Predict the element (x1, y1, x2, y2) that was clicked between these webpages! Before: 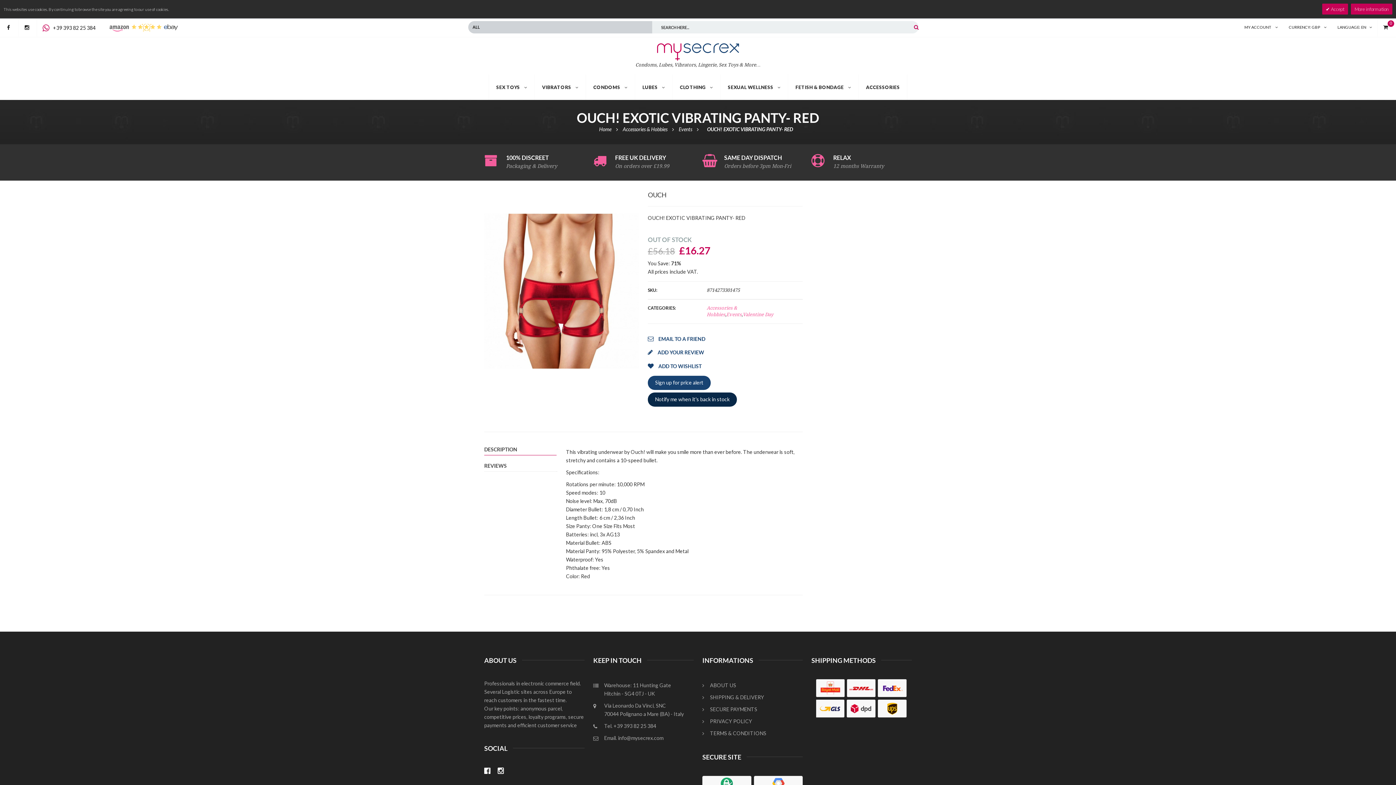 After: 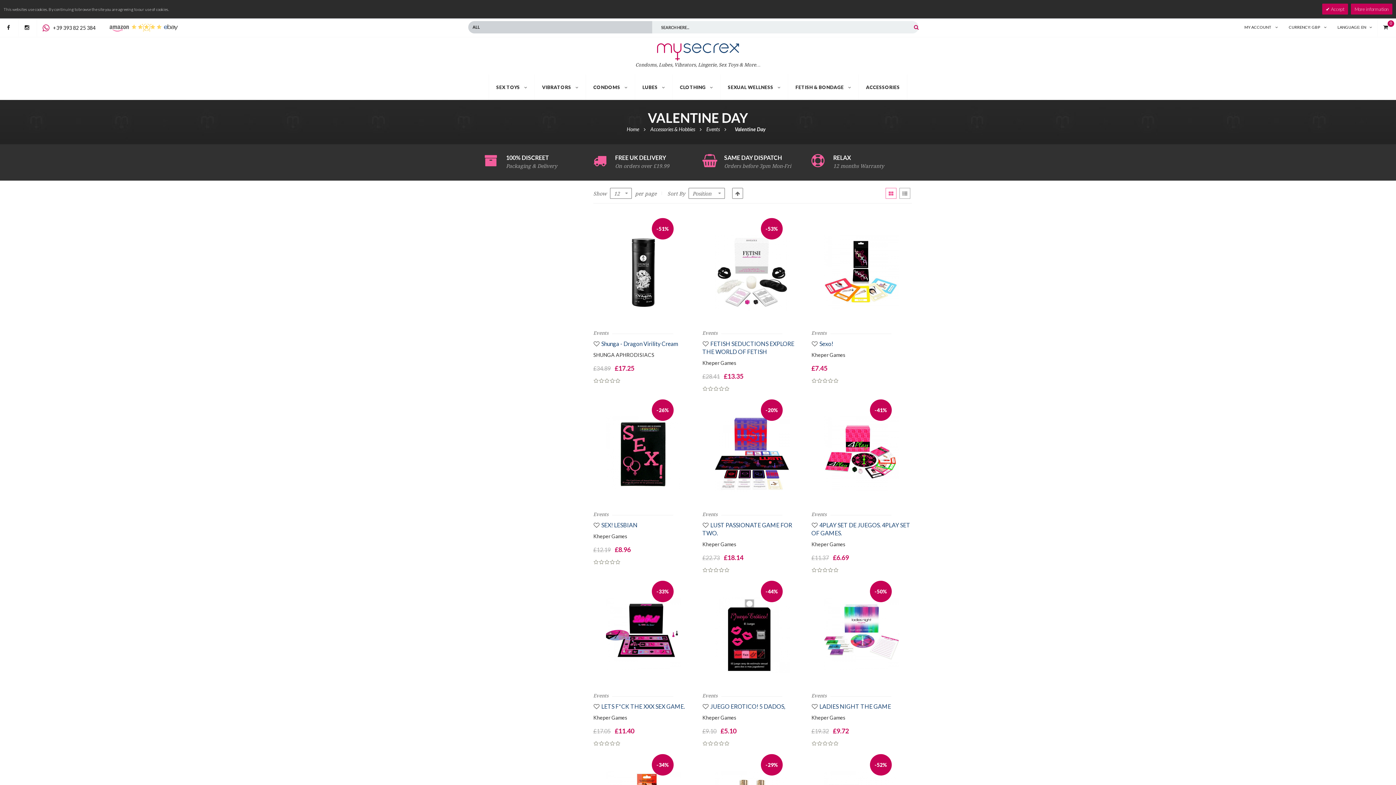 Action: bbox: (742, 312, 773, 317) label: Valentine Day